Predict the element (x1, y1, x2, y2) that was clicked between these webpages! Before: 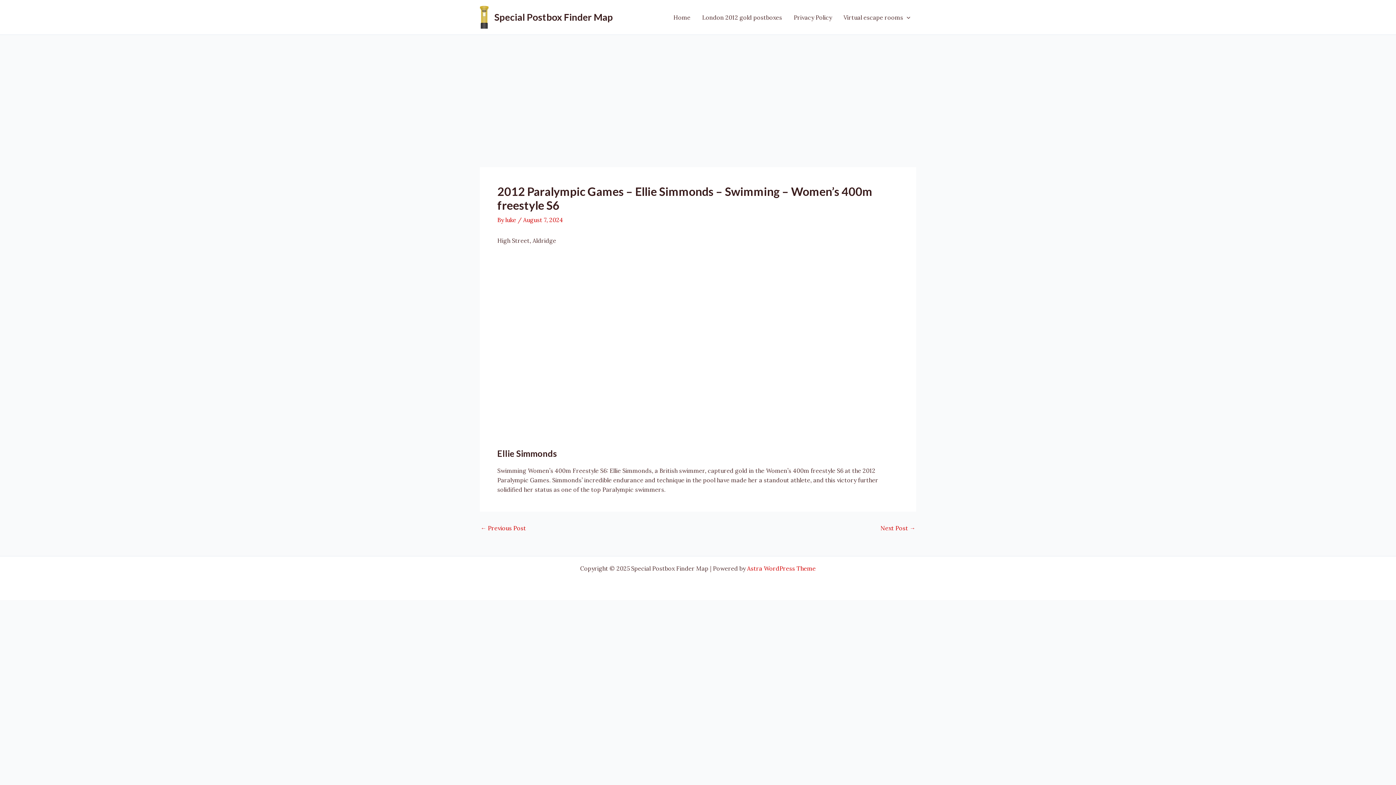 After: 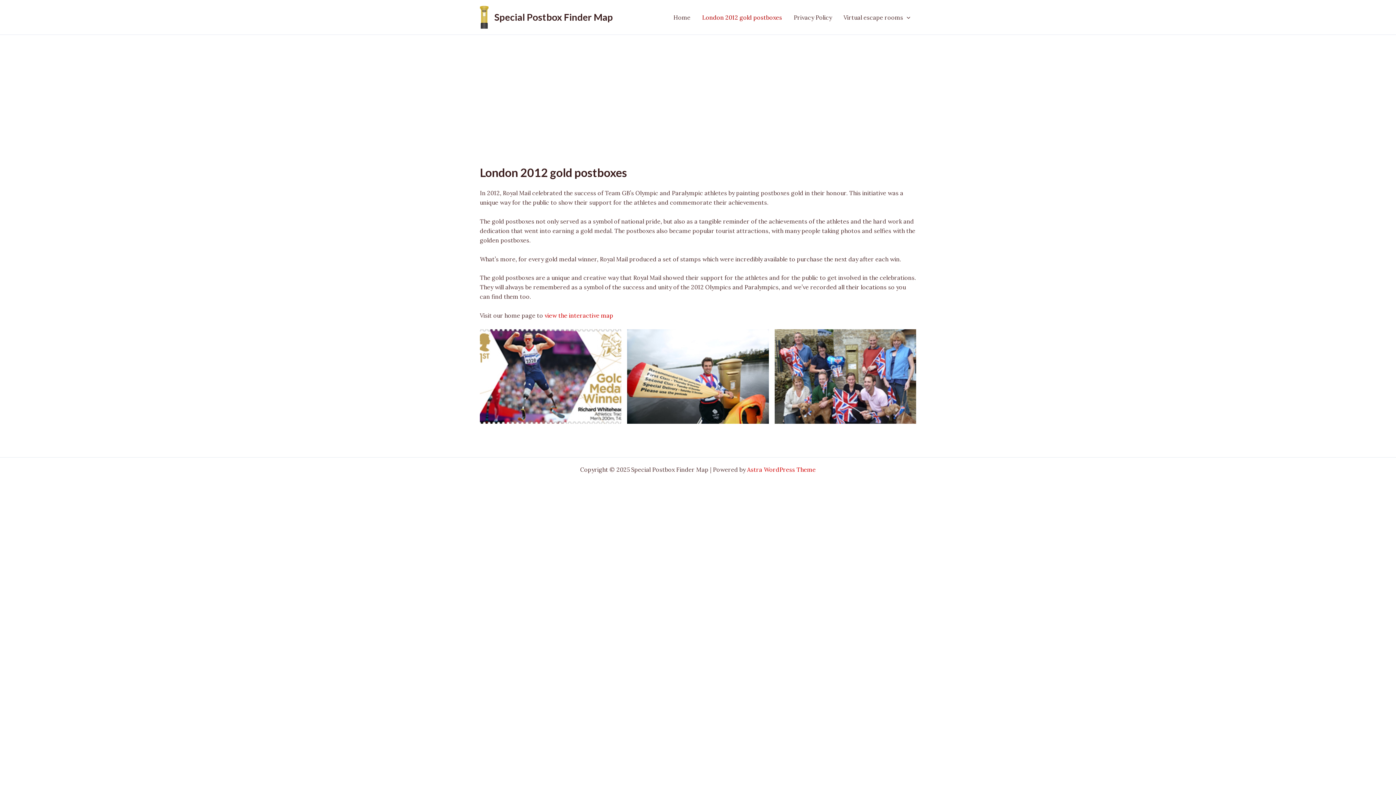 Action: label: London 2012 gold postboxes bbox: (696, 2, 788, 31)